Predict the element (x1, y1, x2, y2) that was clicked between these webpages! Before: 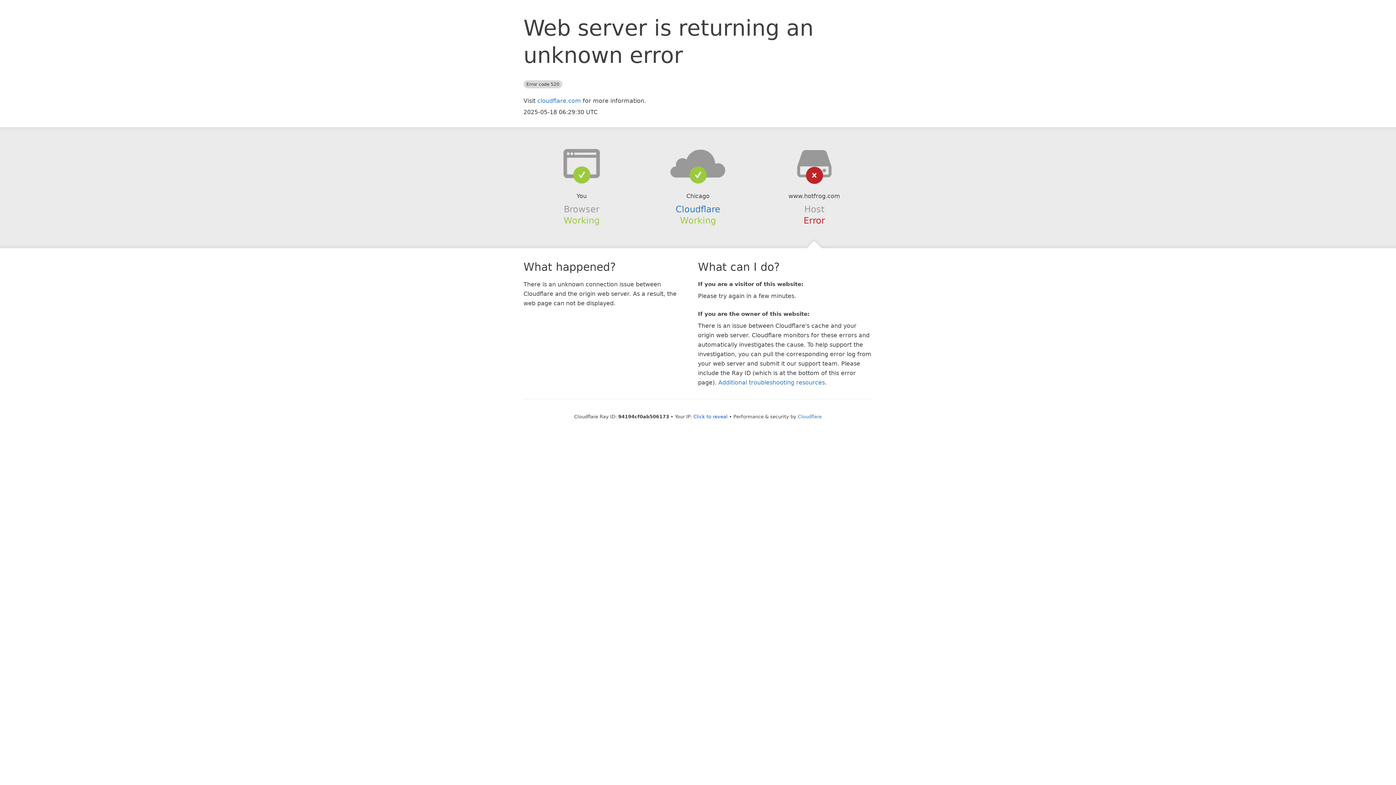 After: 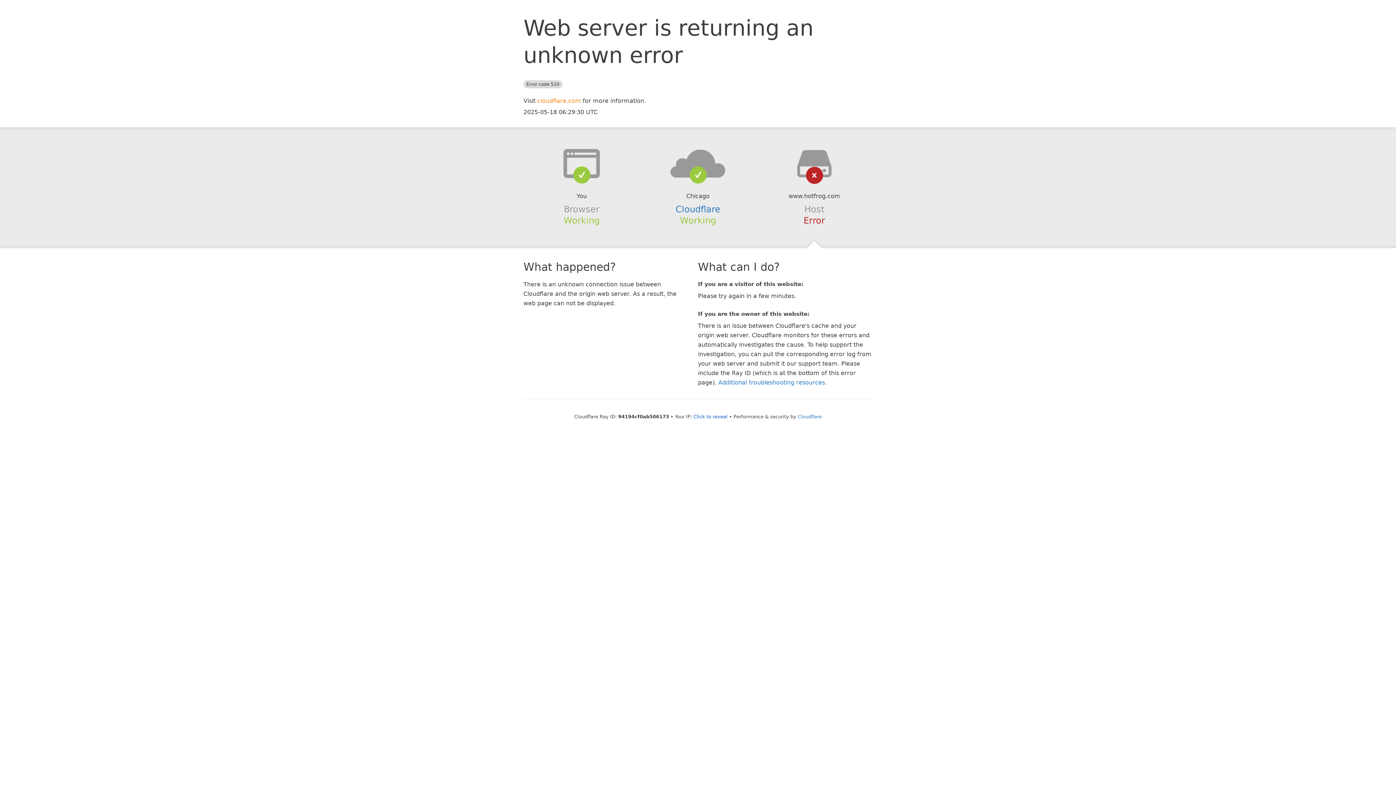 Action: label: cloudflare.com bbox: (537, 97, 581, 104)